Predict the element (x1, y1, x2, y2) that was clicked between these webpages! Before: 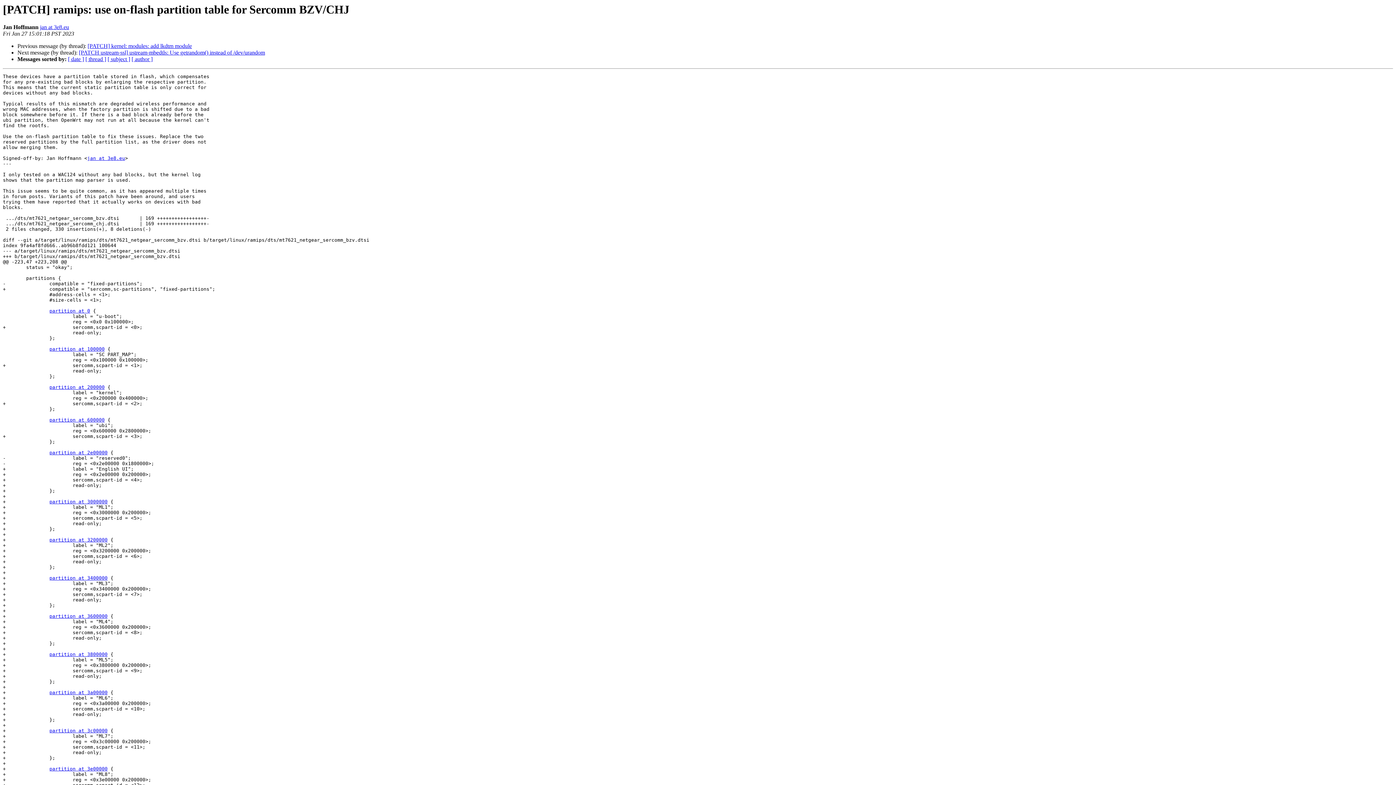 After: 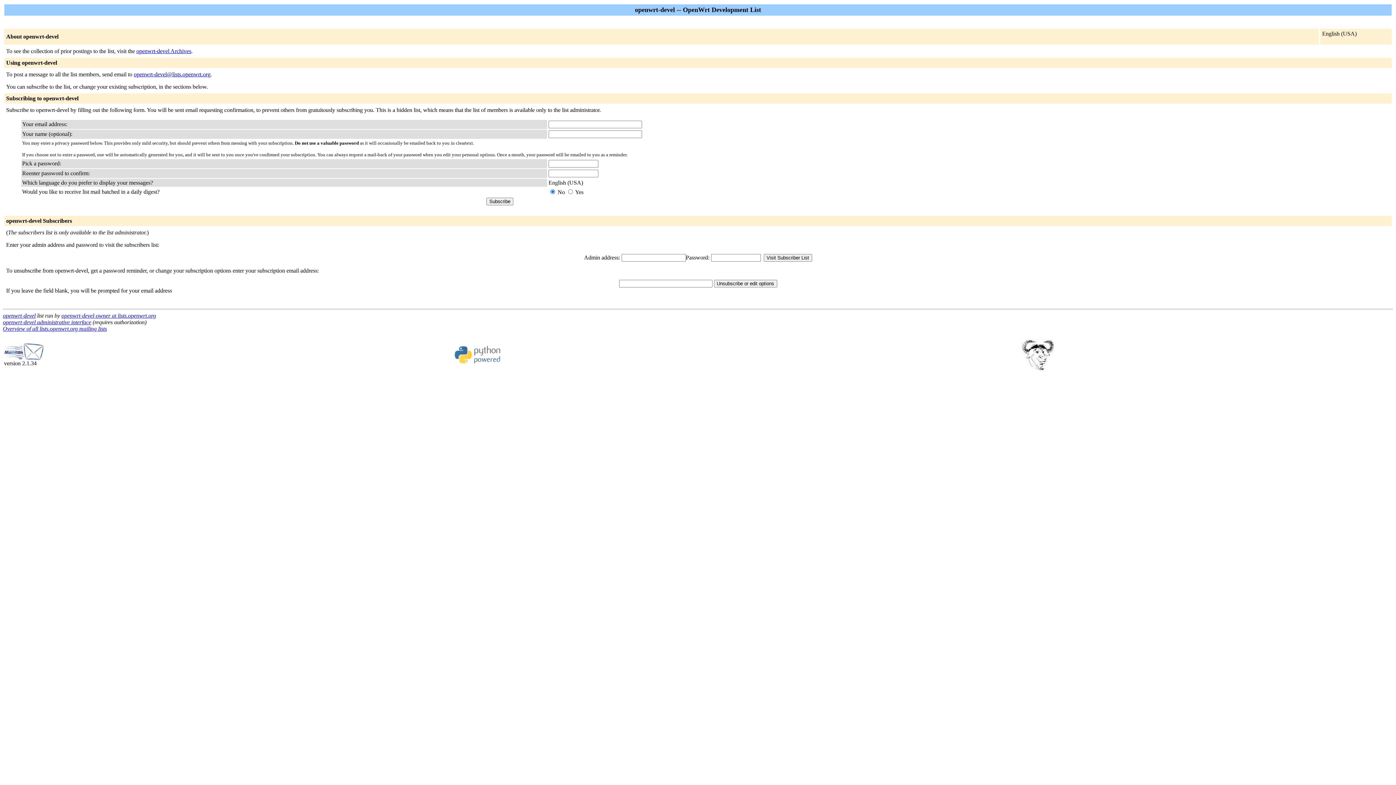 Action: label: partition at 600000 bbox: (49, 417, 104, 423)